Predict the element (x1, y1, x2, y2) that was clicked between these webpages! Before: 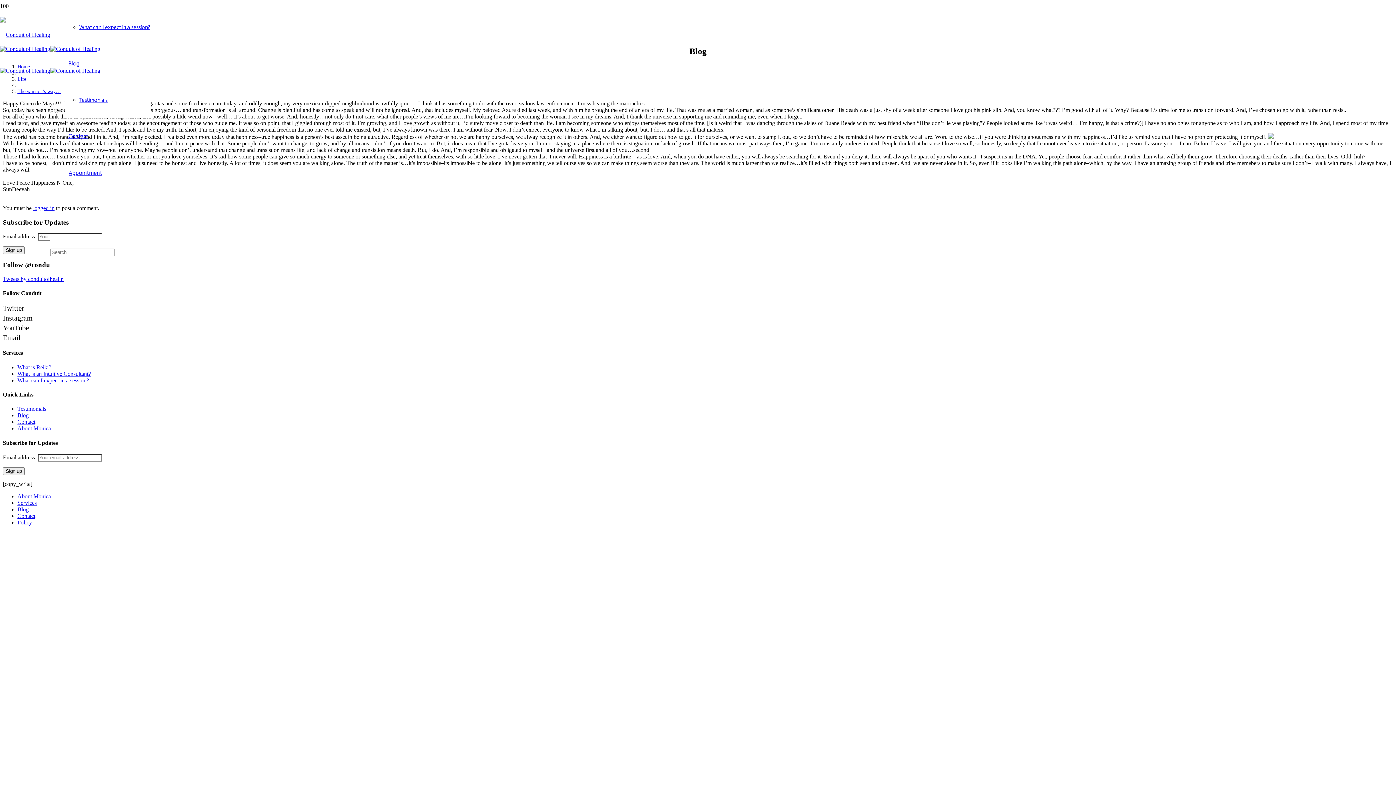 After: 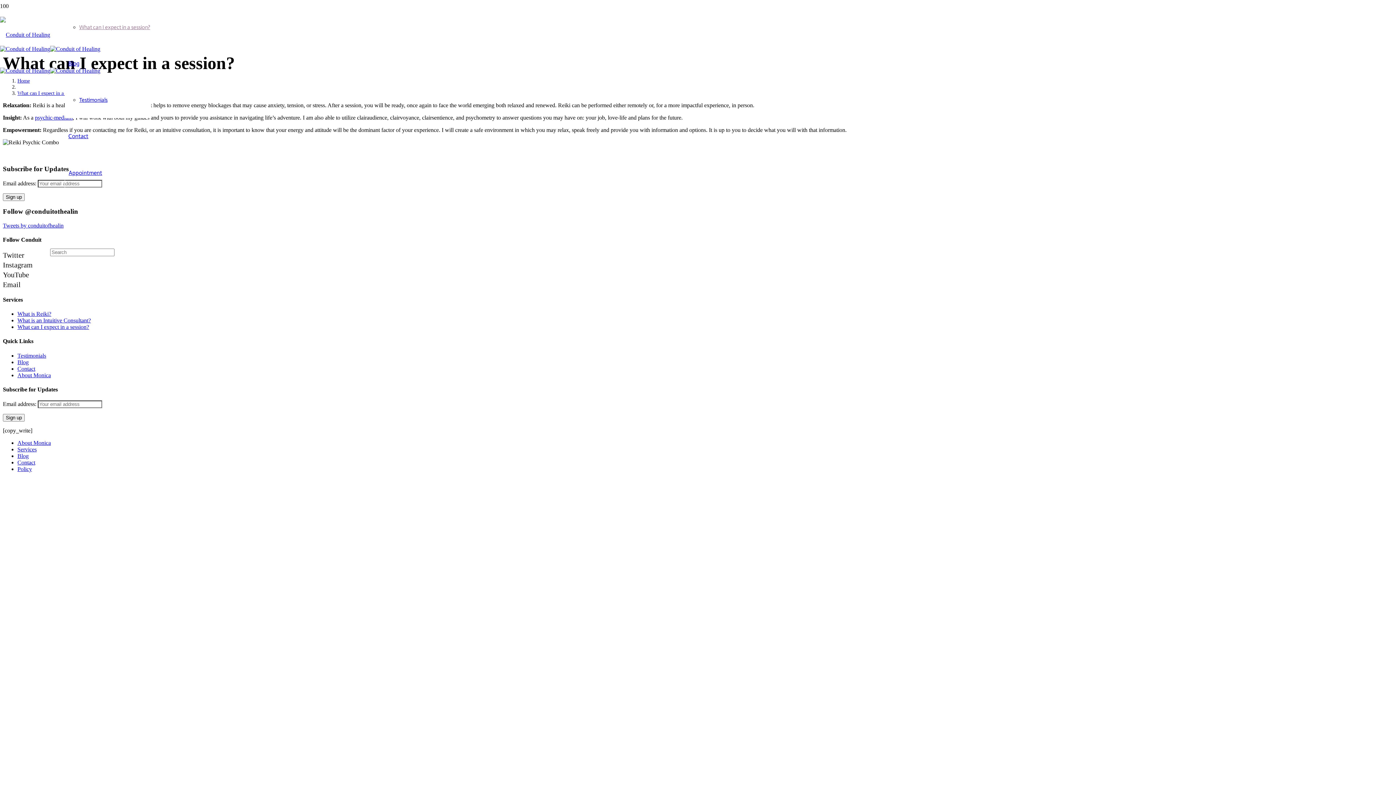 Action: bbox: (79, 24, 150, 30) label: What can I expect in a session?